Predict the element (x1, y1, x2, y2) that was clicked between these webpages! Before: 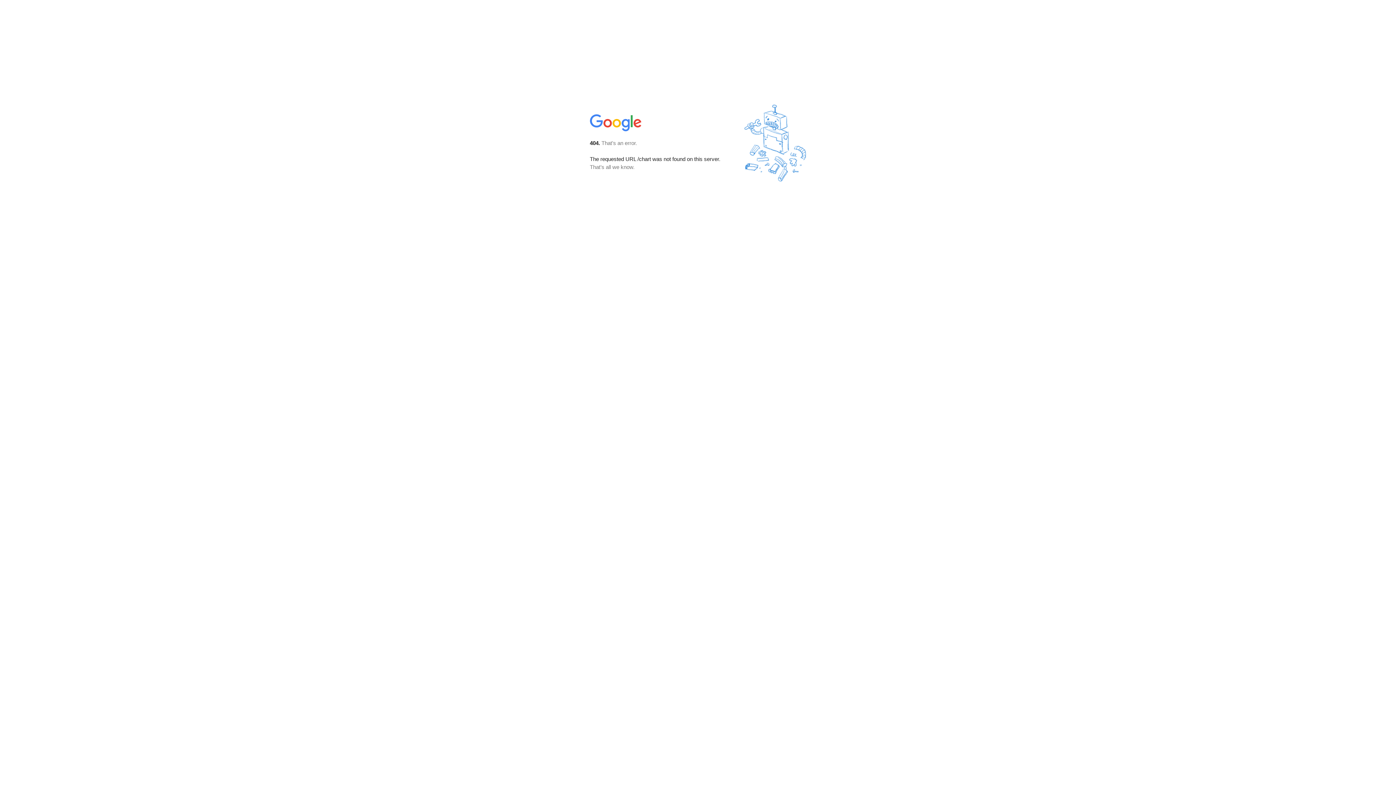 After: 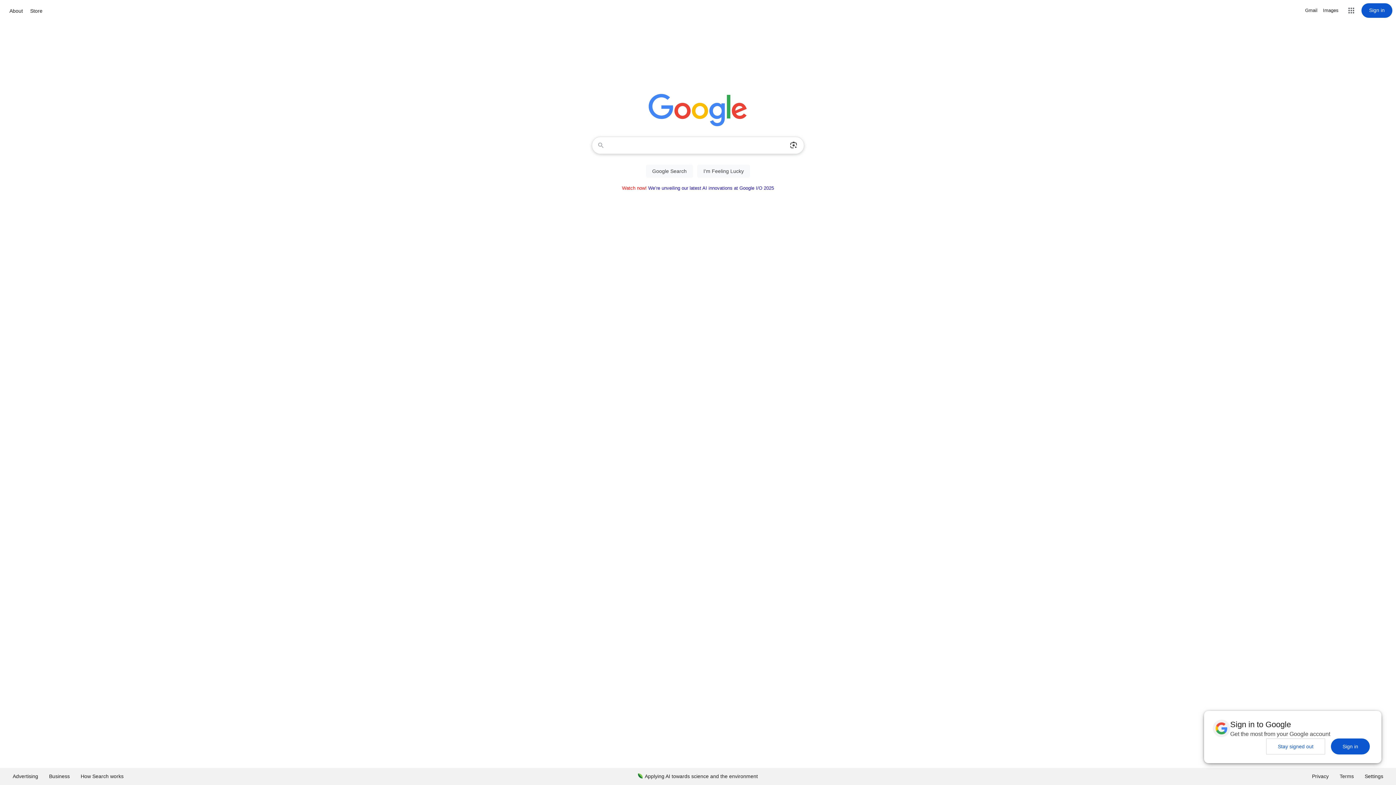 Action: bbox: (590, 127, 642, 134)